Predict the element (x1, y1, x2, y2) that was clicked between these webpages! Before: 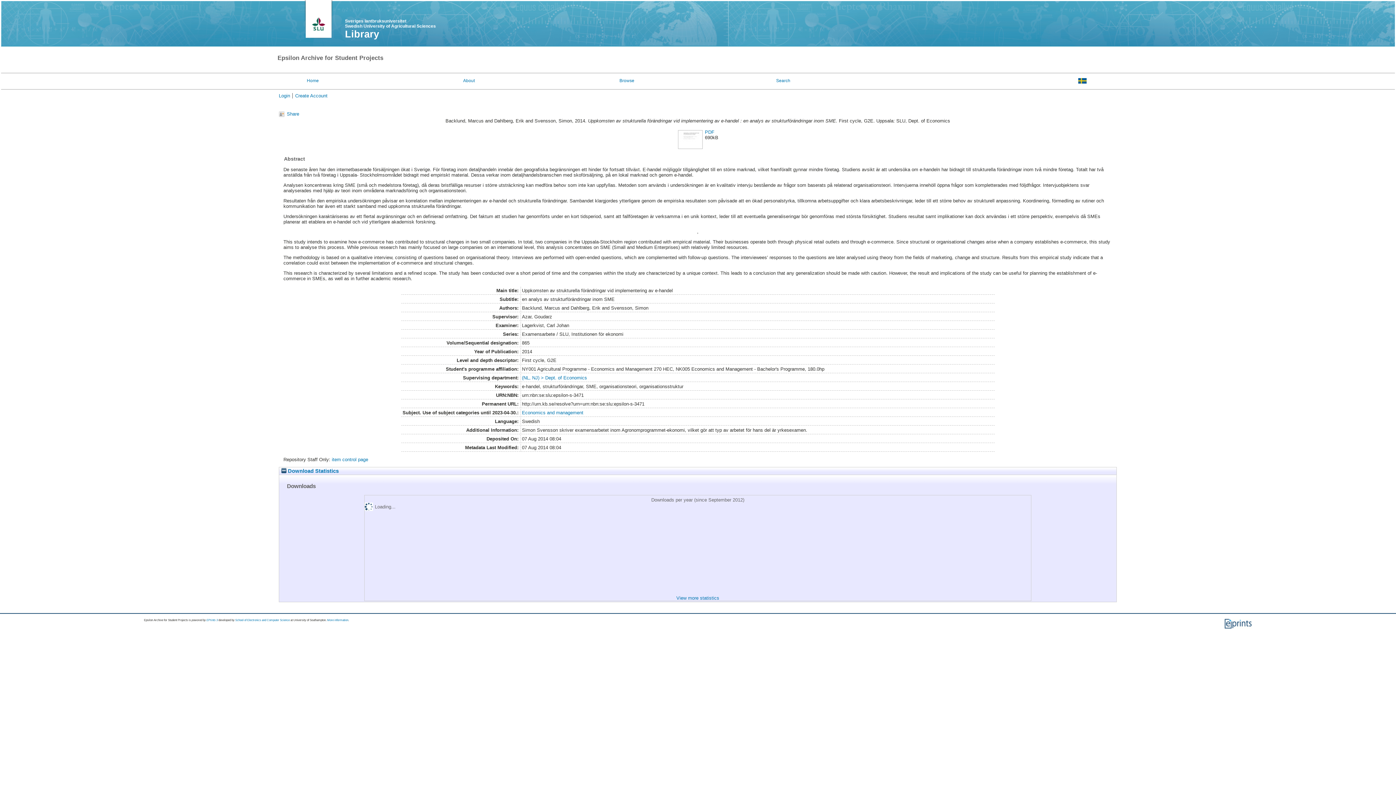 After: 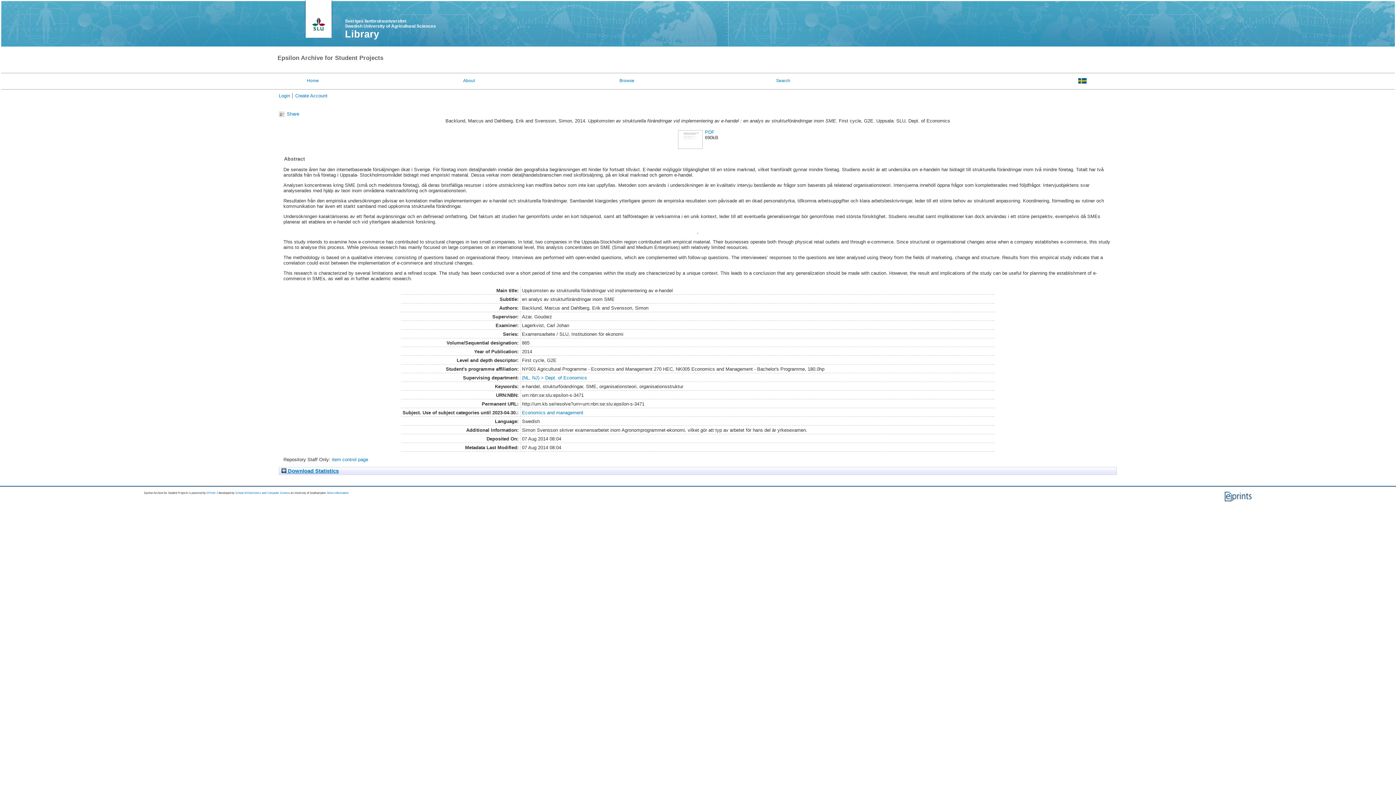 Action: label:  Download Statistics bbox: (281, 468, 338, 474)